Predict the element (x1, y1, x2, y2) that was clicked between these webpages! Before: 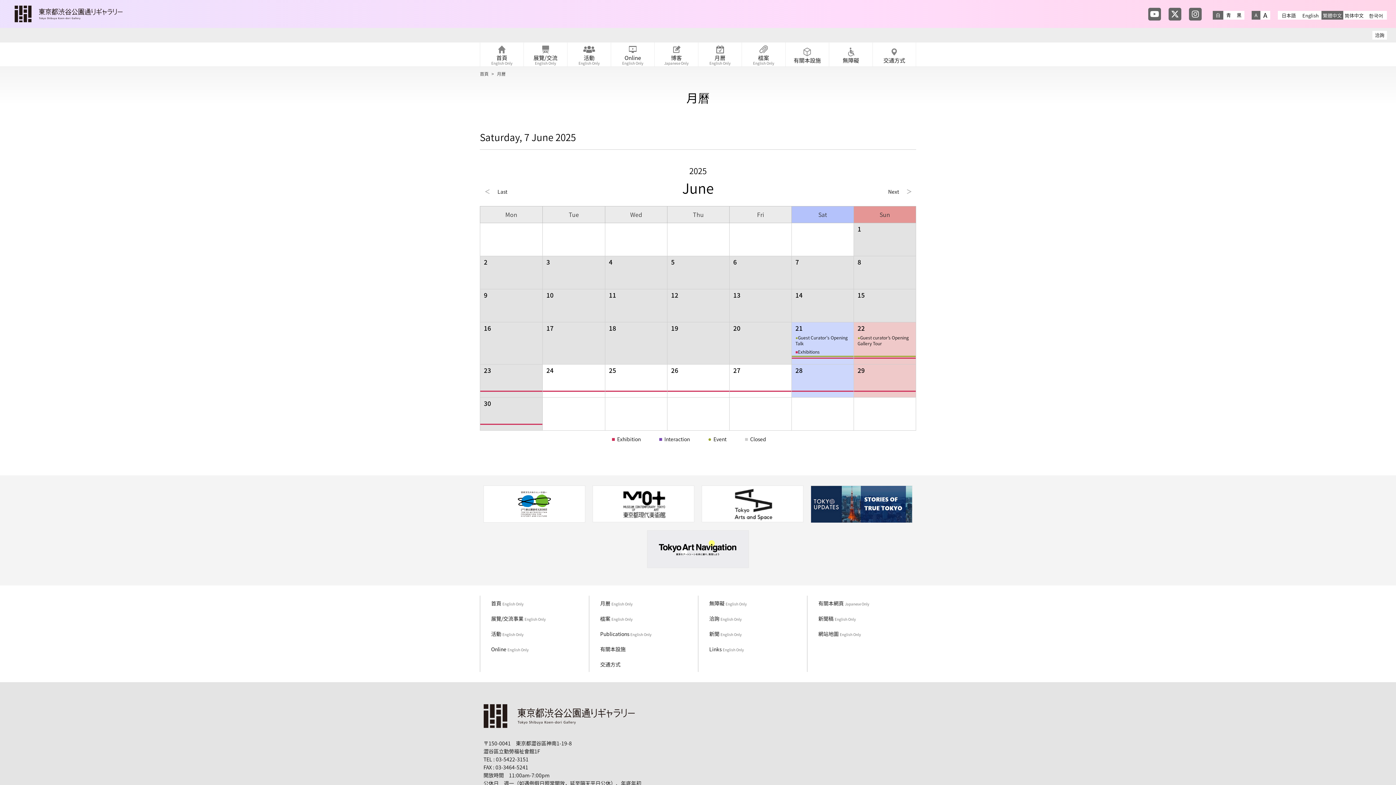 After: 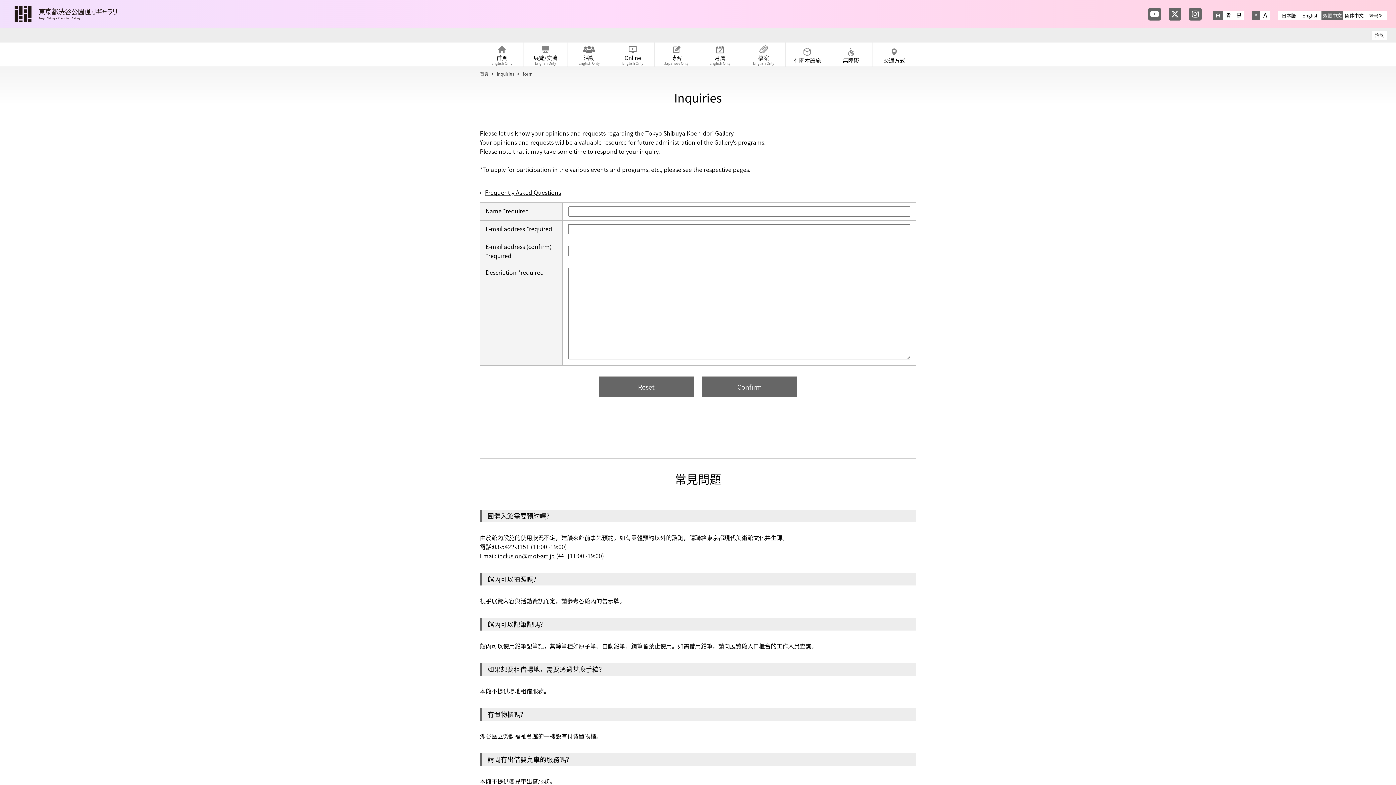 Action: bbox: (709, 615, 741, 622) label: 洽詢 English Only